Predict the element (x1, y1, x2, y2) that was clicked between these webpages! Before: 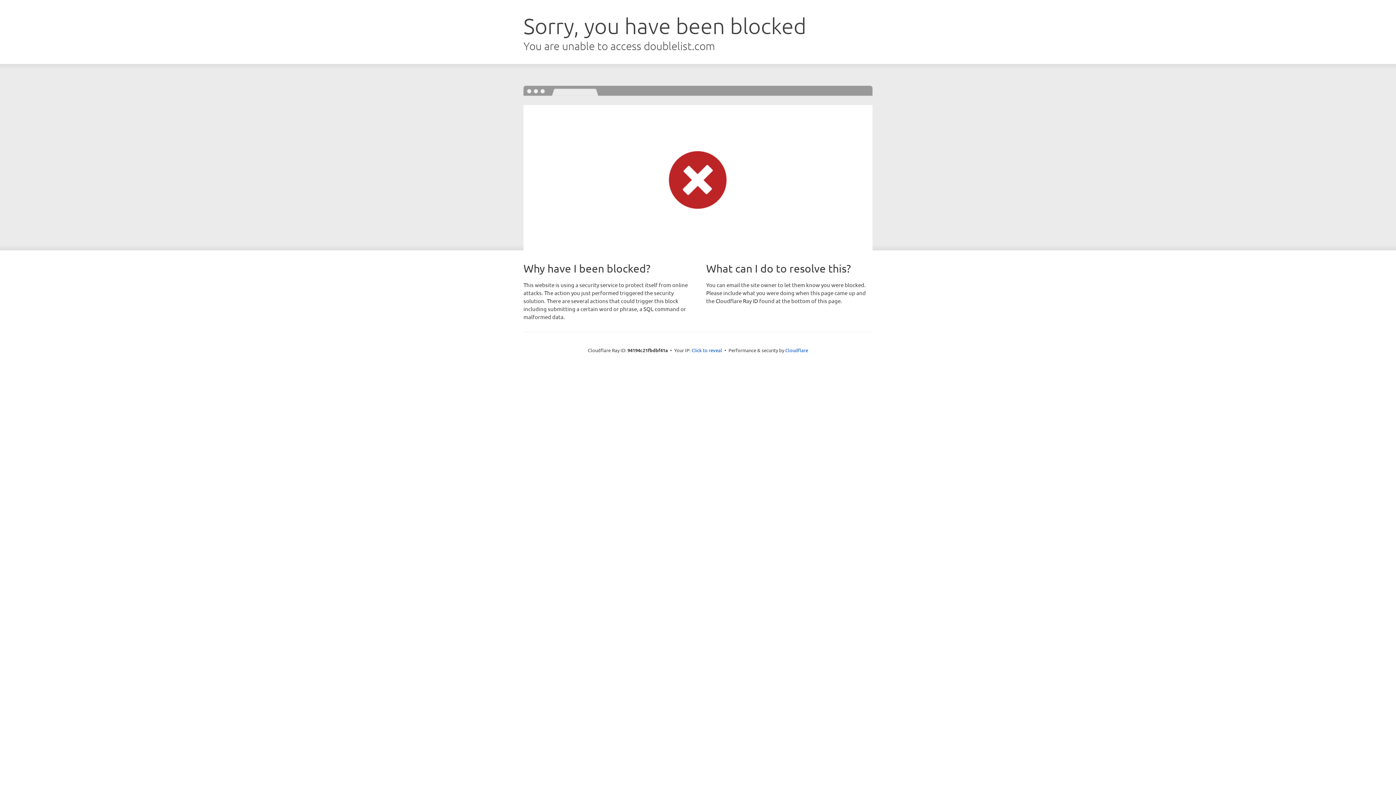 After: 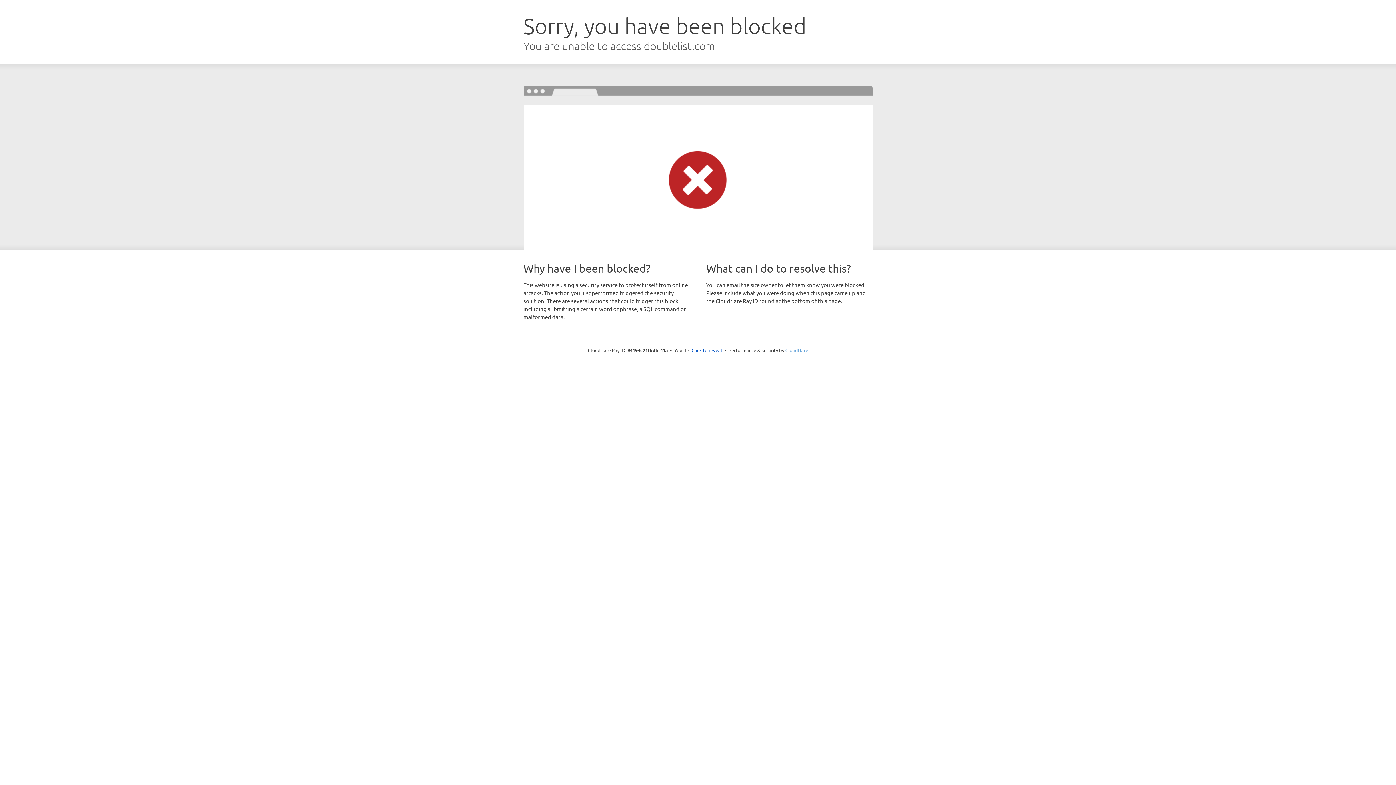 Action: bbox: (785, 347, 808, 353) label: Cloudflare